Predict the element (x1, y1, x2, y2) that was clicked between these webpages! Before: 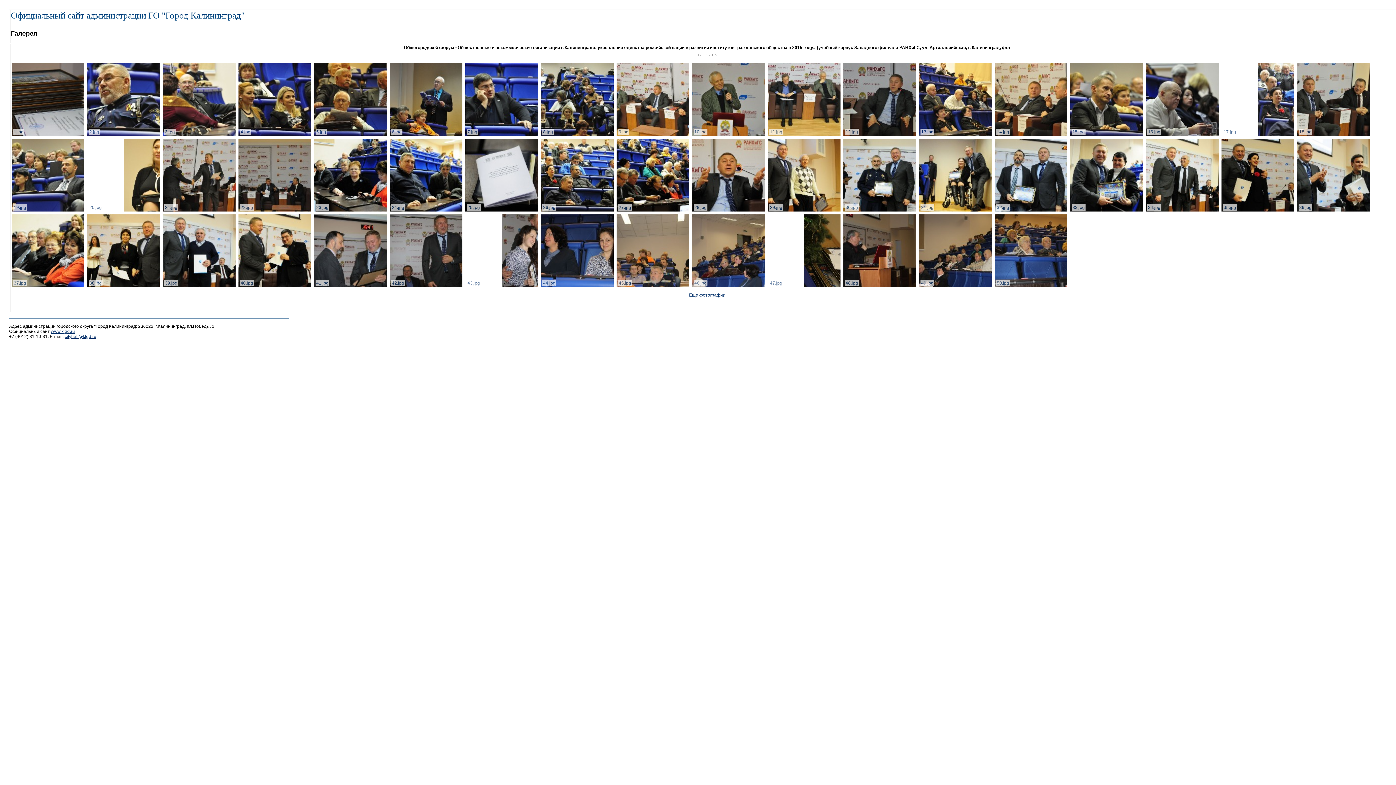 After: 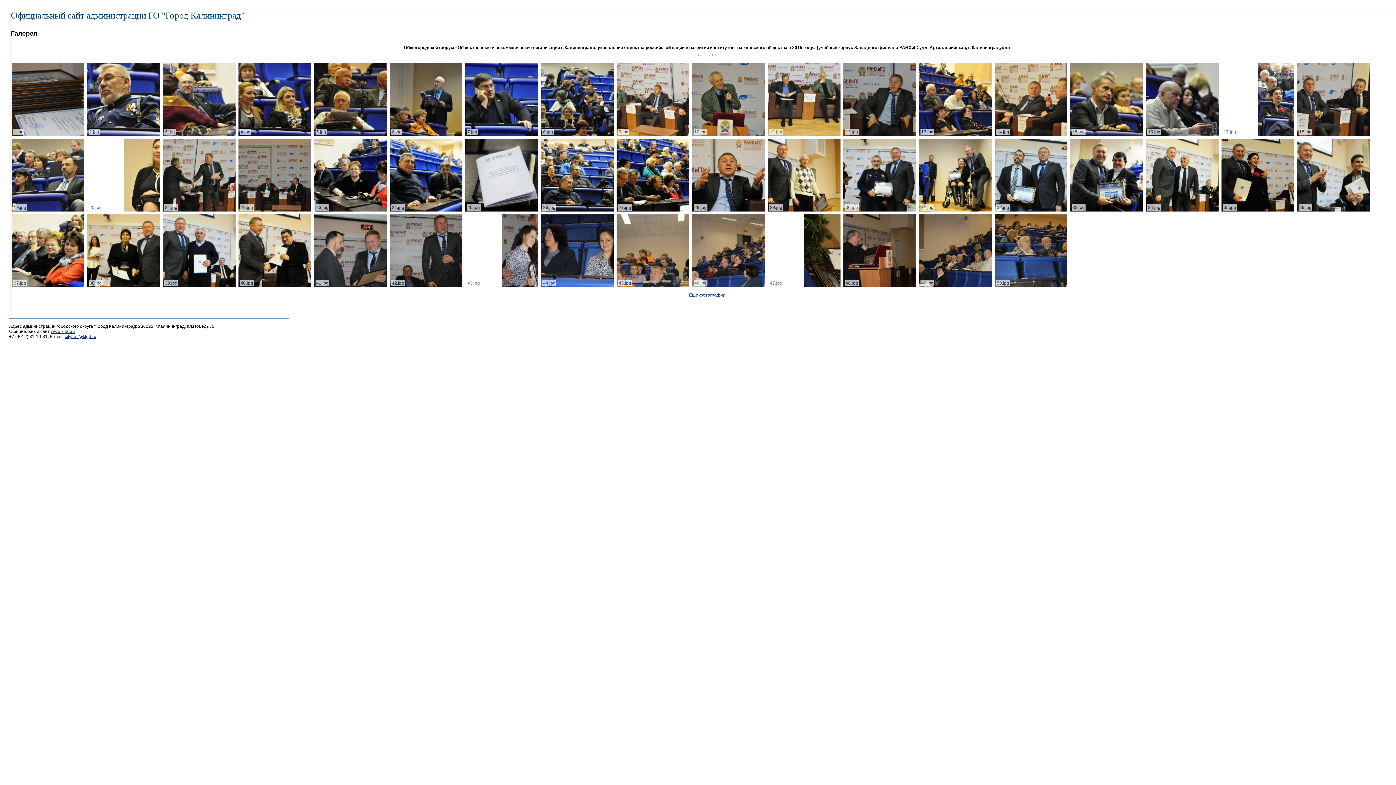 Action: label: 22.jpg bbox: (238, 139, 311, 211)